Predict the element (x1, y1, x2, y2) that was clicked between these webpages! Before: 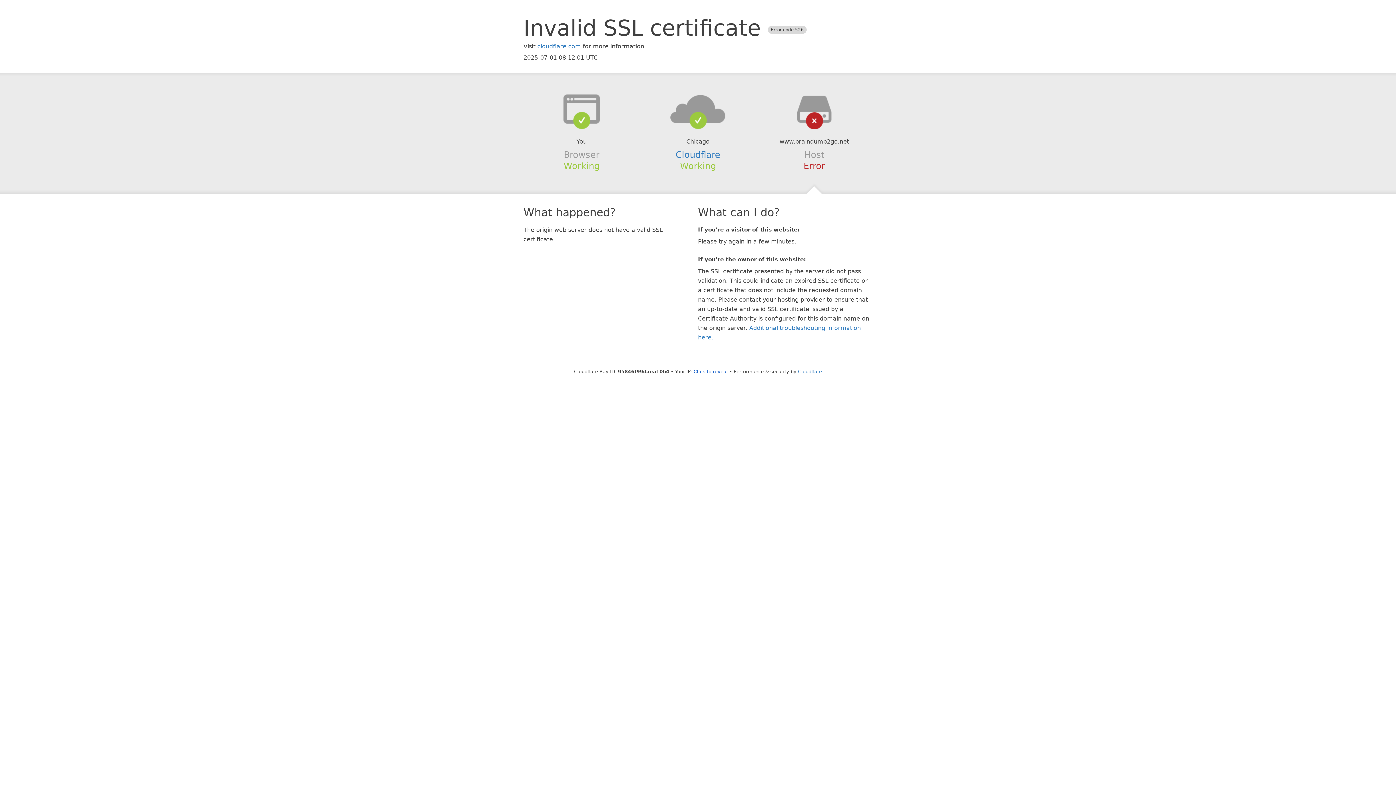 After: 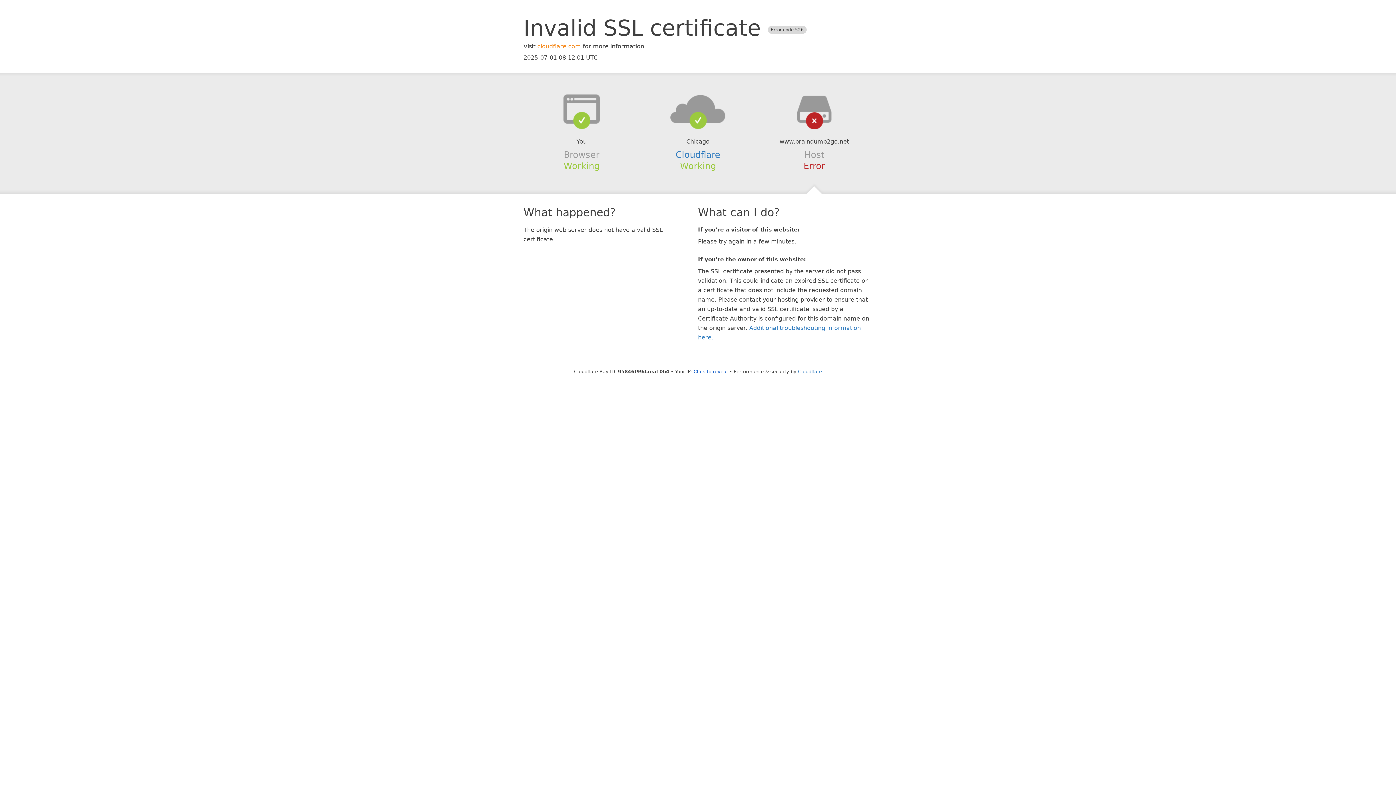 Action: label: cloudflare.com bbox: (537, 42, 581, 49)